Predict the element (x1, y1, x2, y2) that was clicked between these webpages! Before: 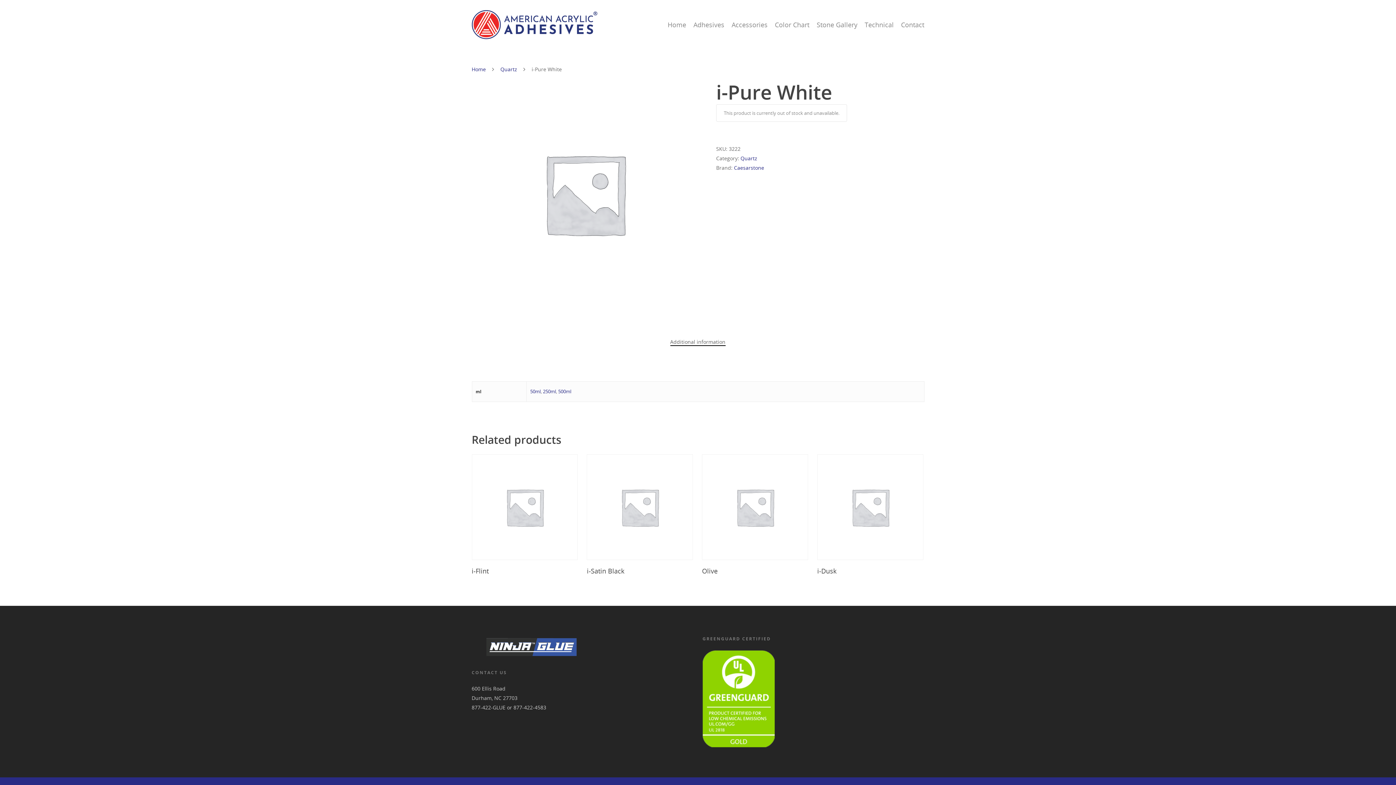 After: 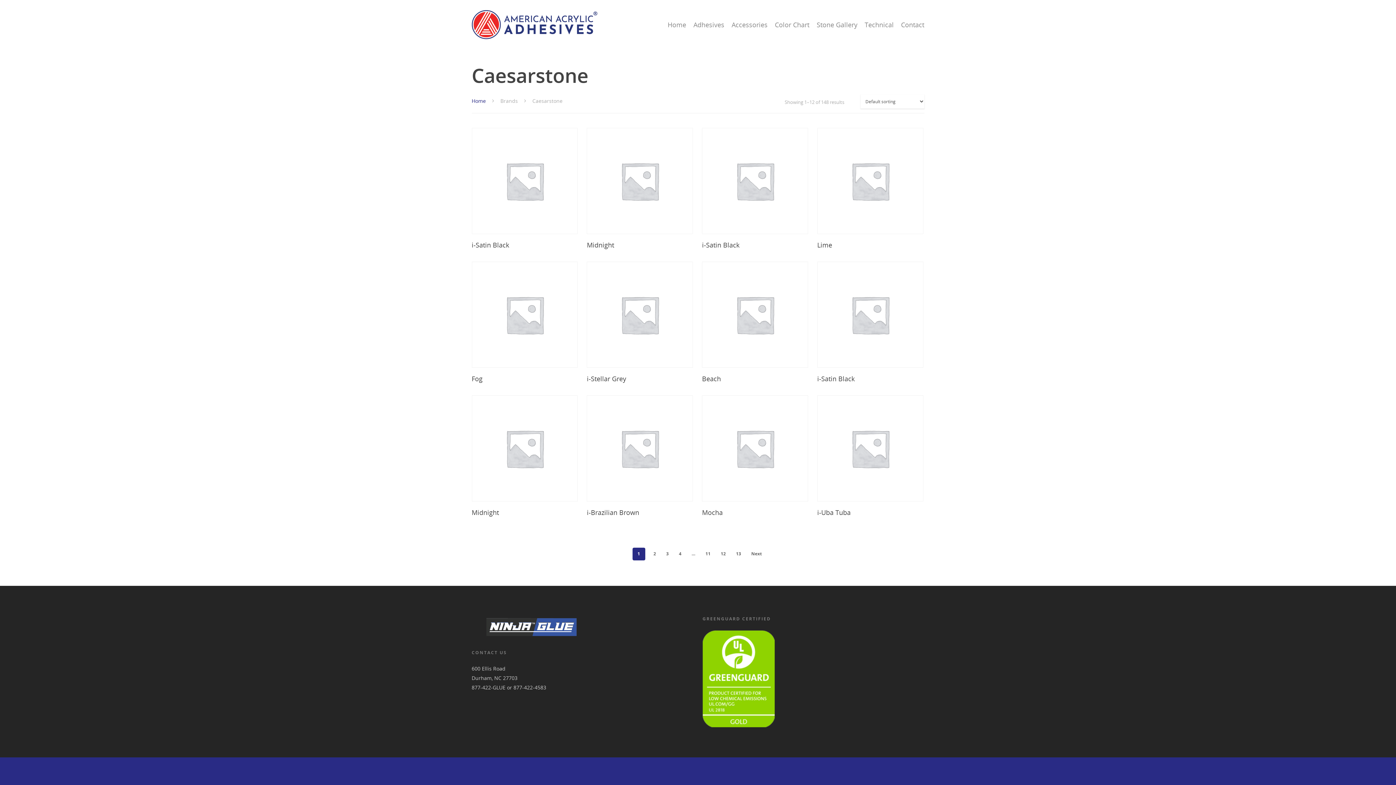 Action: bbox: (734, 164, 764, 171) label: Caesarstone